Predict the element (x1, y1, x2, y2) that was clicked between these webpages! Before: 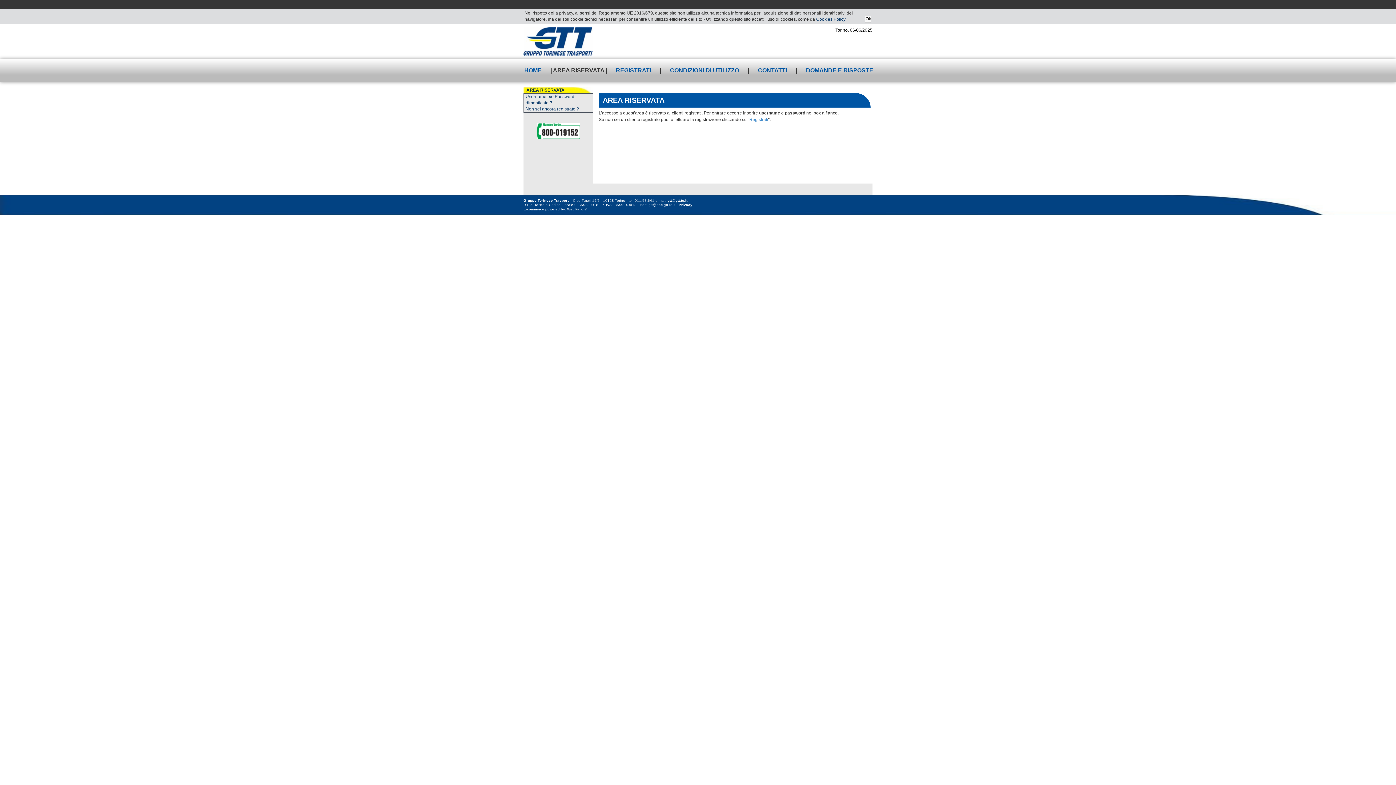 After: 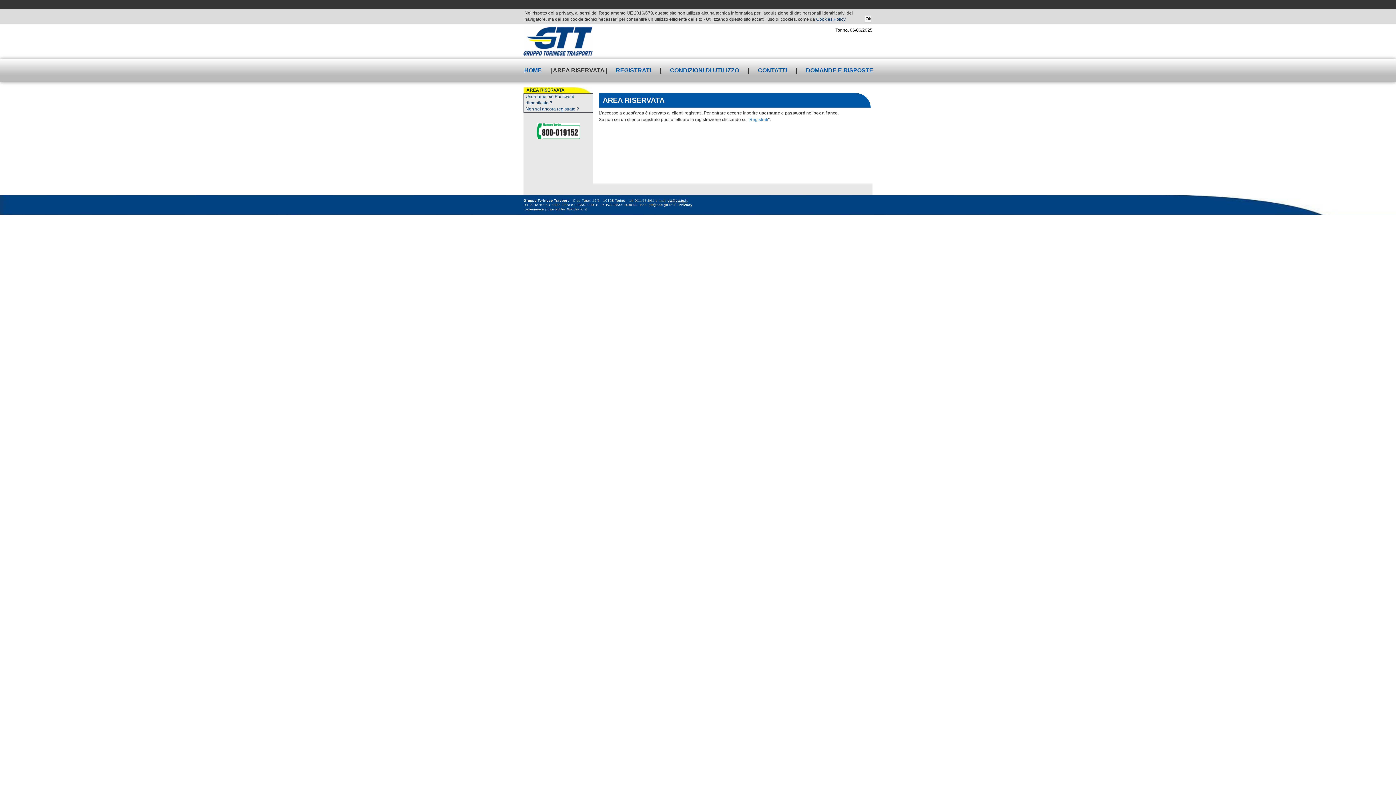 Action: label: gtt@gtt.to.it bbox: (667, 198, 687, 202)